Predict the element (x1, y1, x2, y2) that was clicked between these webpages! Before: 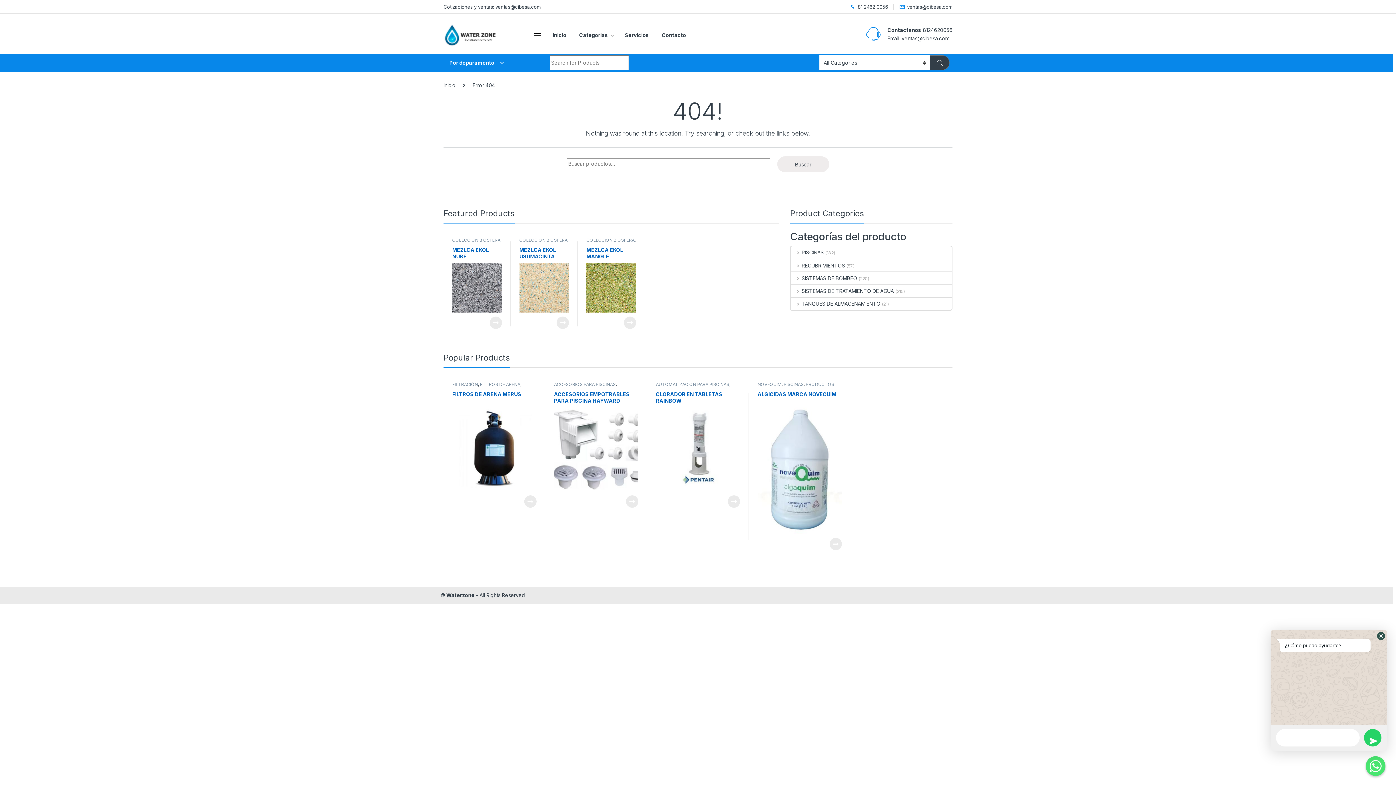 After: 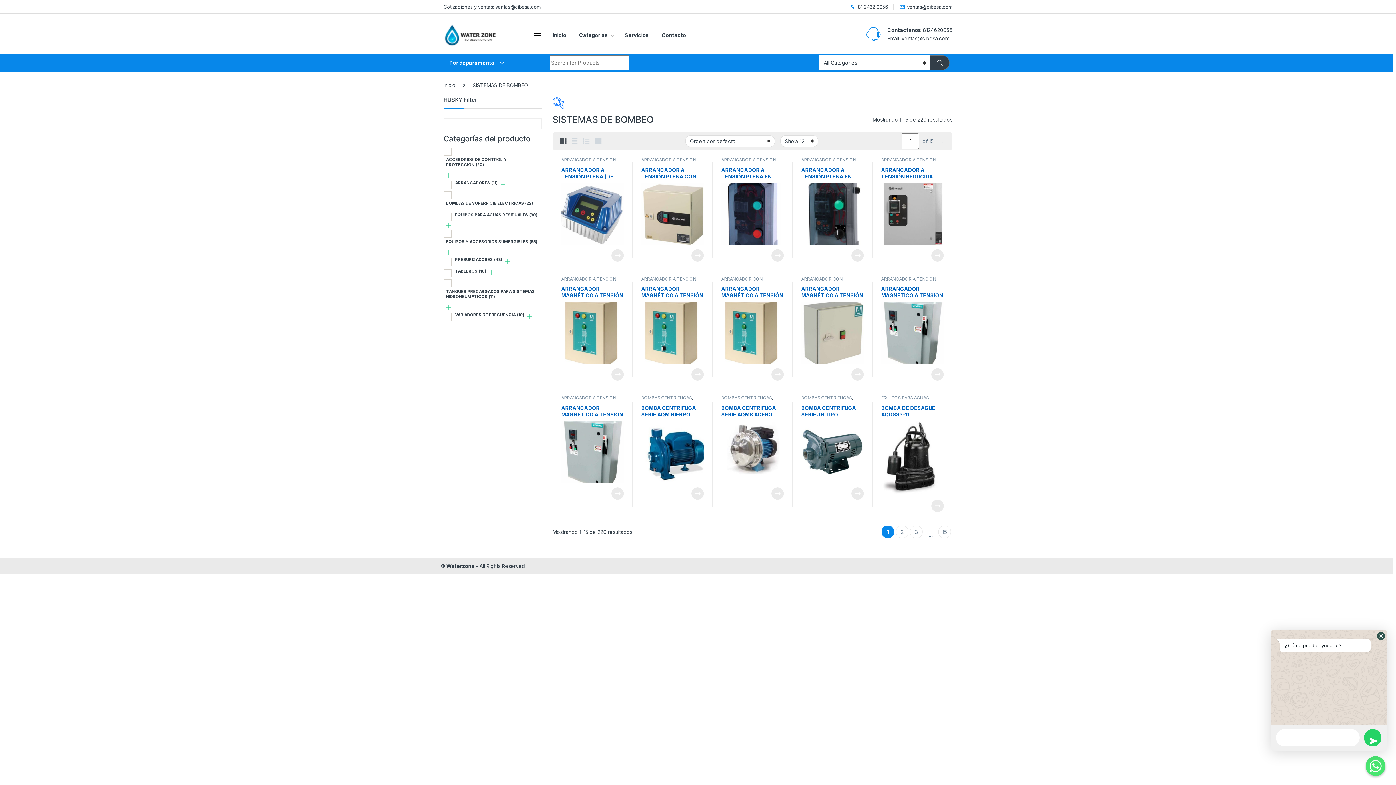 Action: bbox: (791, 272, 857, 284) label: SISTEMAS DE BOMBEO